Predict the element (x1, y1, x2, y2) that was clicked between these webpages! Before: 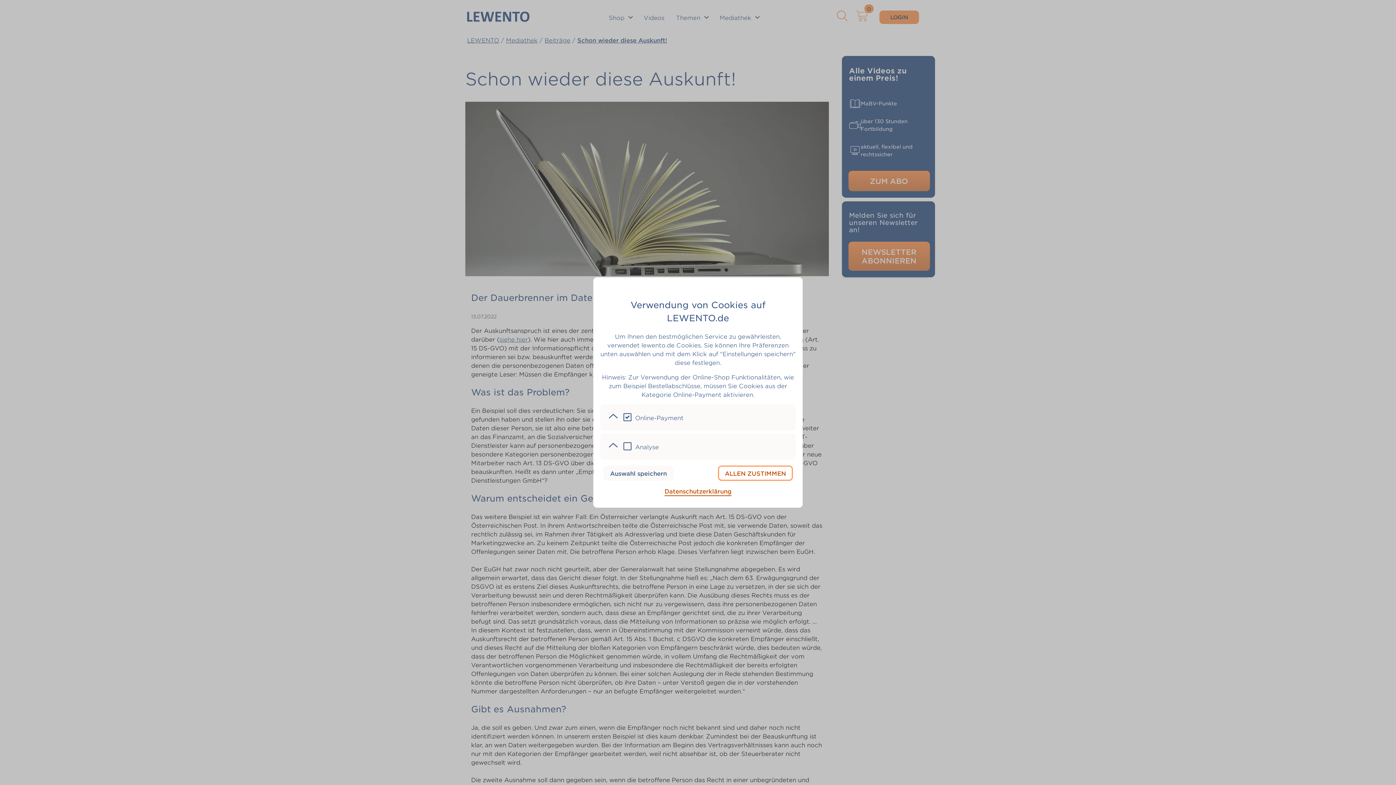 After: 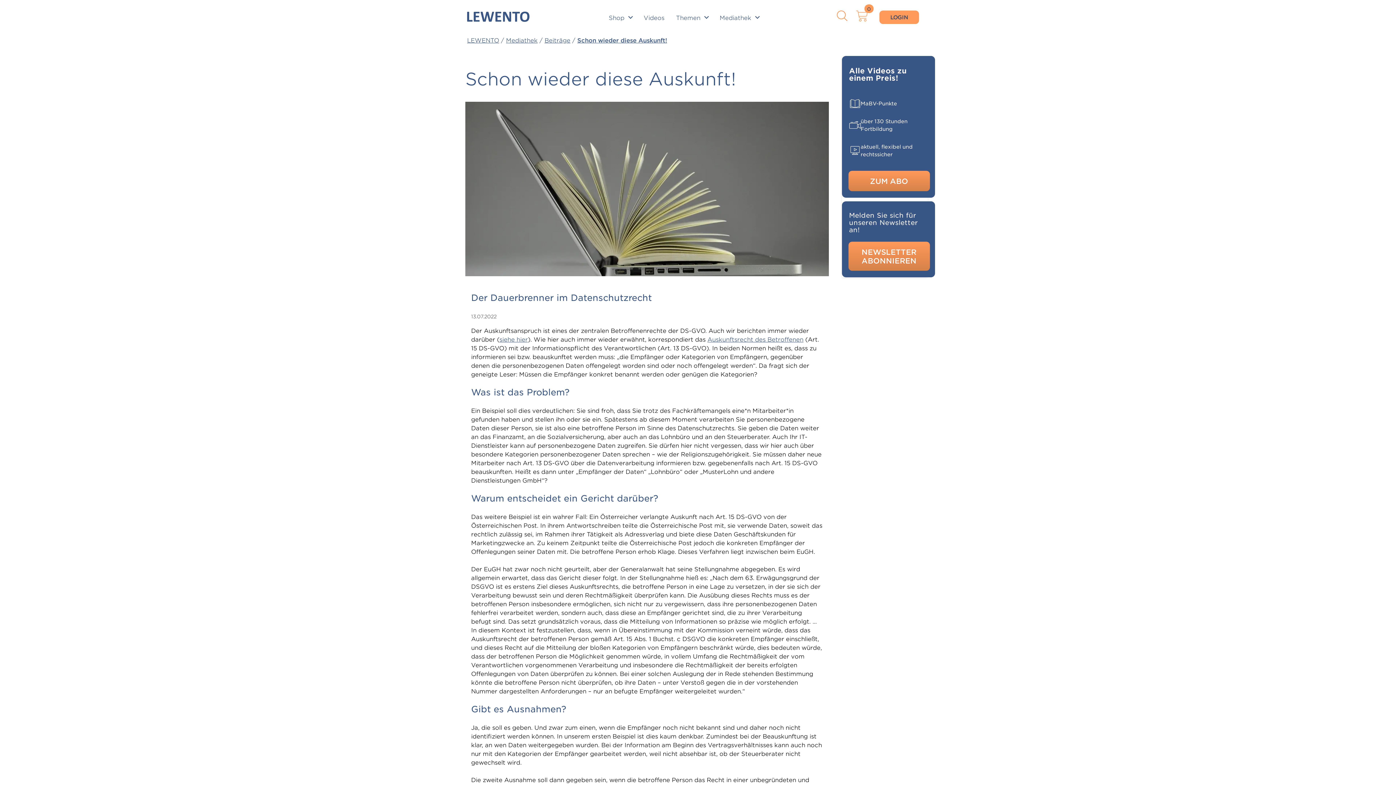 Action: label: Auswahl speichern bbox: (603, 465, 673, 481)